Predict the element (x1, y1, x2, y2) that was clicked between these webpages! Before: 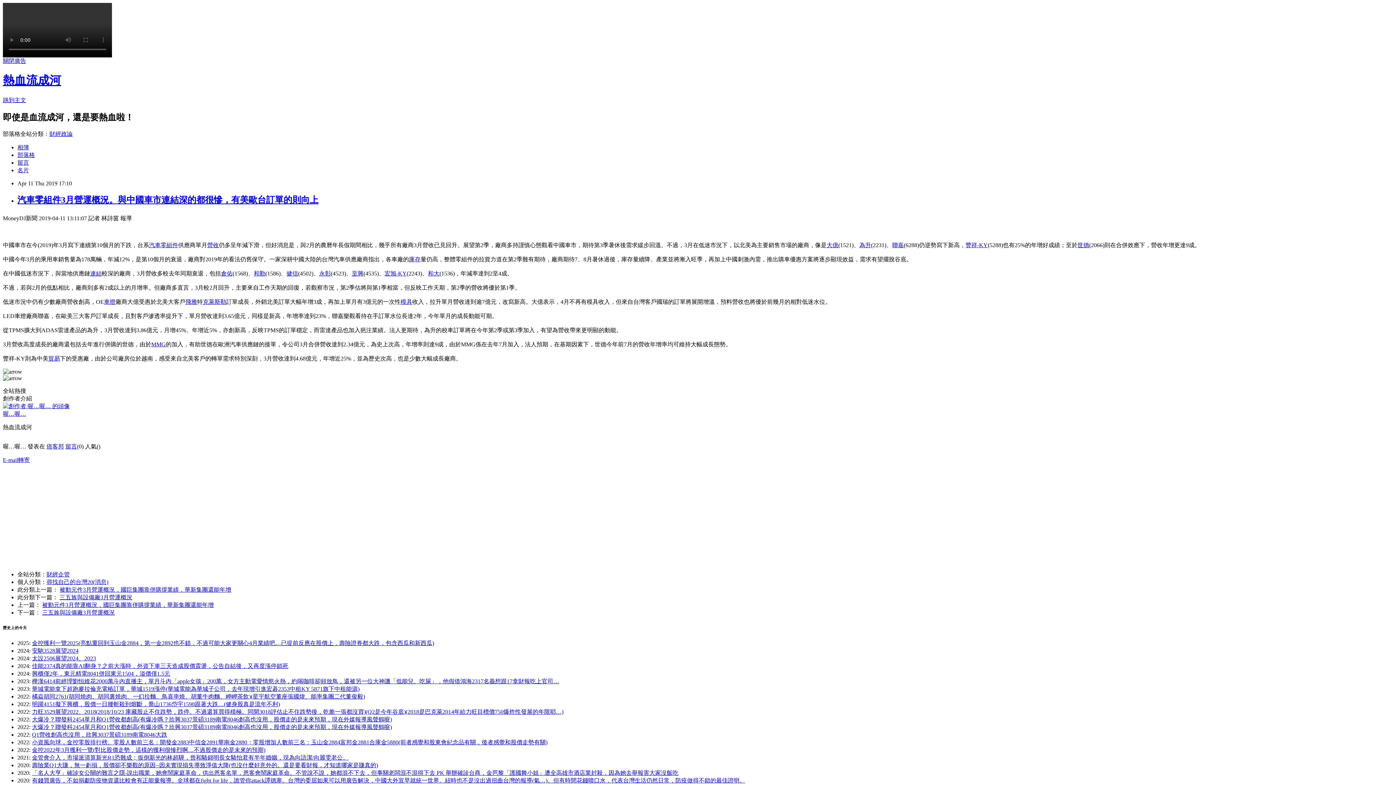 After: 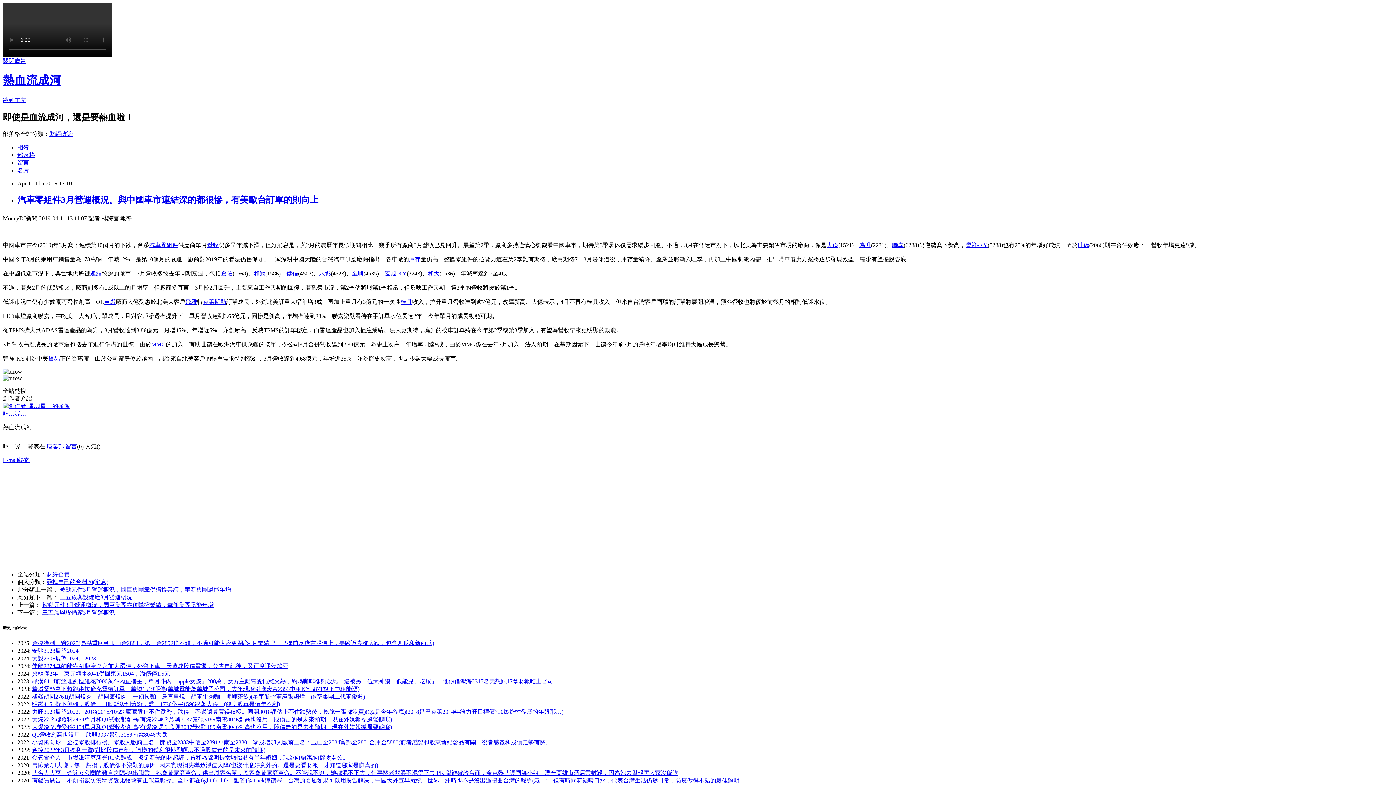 Action: label: 貿易 bbox: (48, 355, 60, 361)